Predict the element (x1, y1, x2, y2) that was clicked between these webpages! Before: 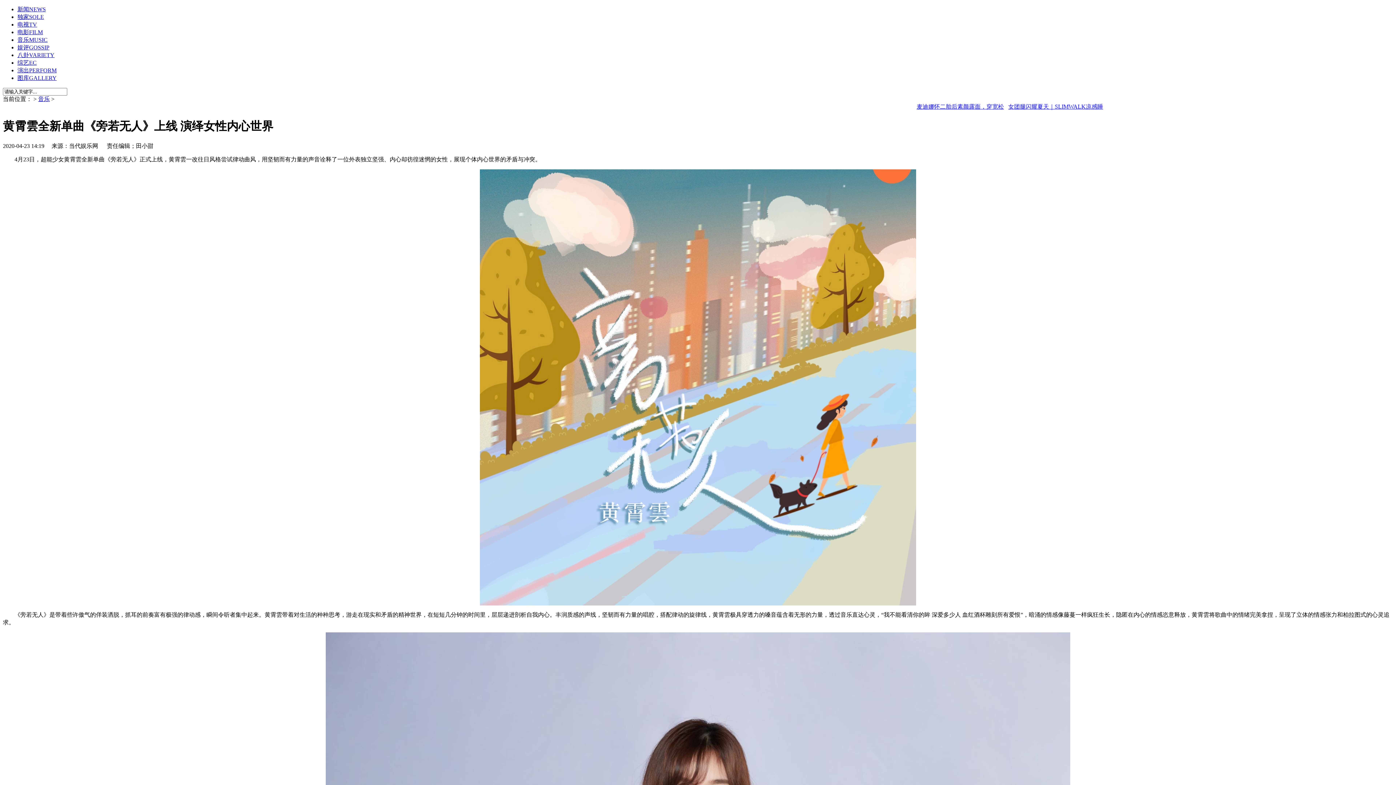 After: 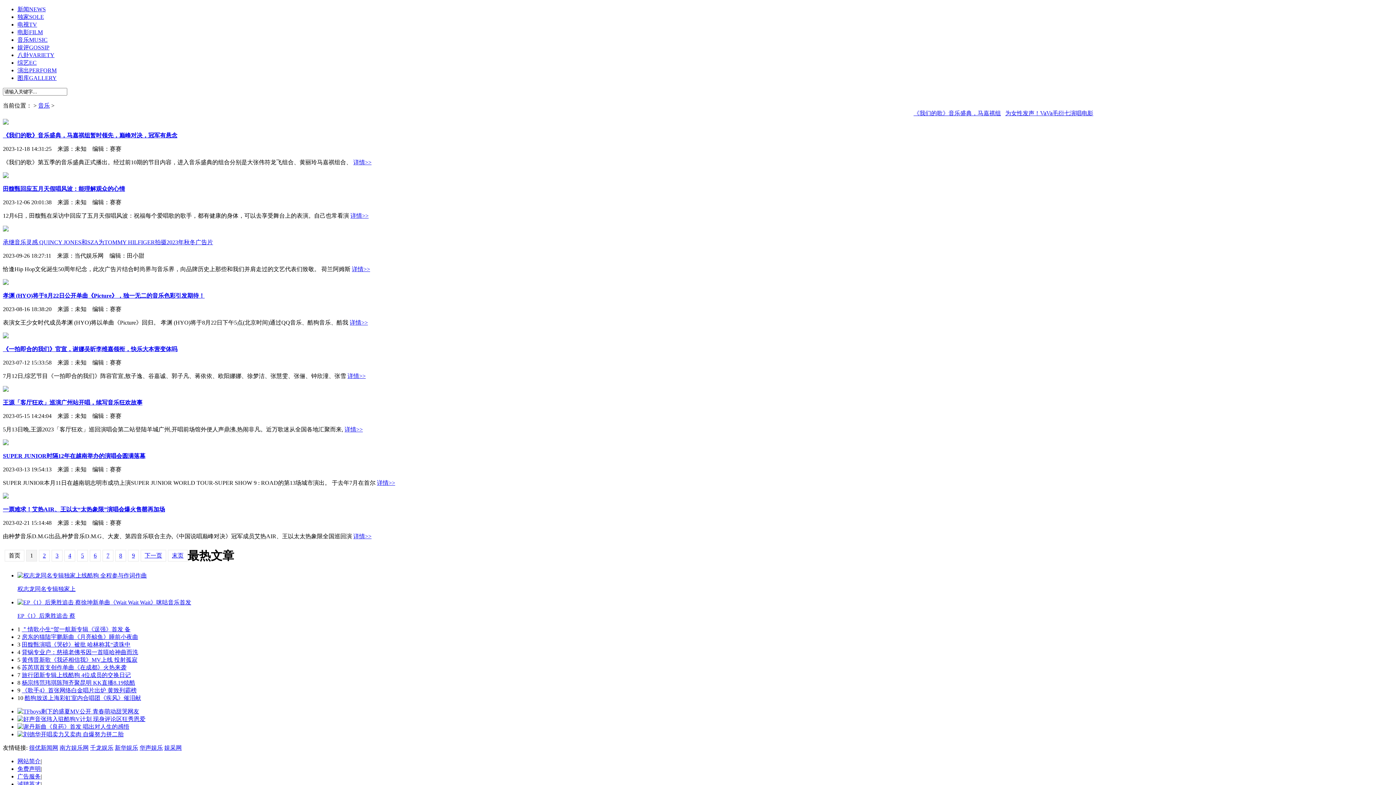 Action: label: 音乐MUSIC bbox: (17, 36, 47, 42)